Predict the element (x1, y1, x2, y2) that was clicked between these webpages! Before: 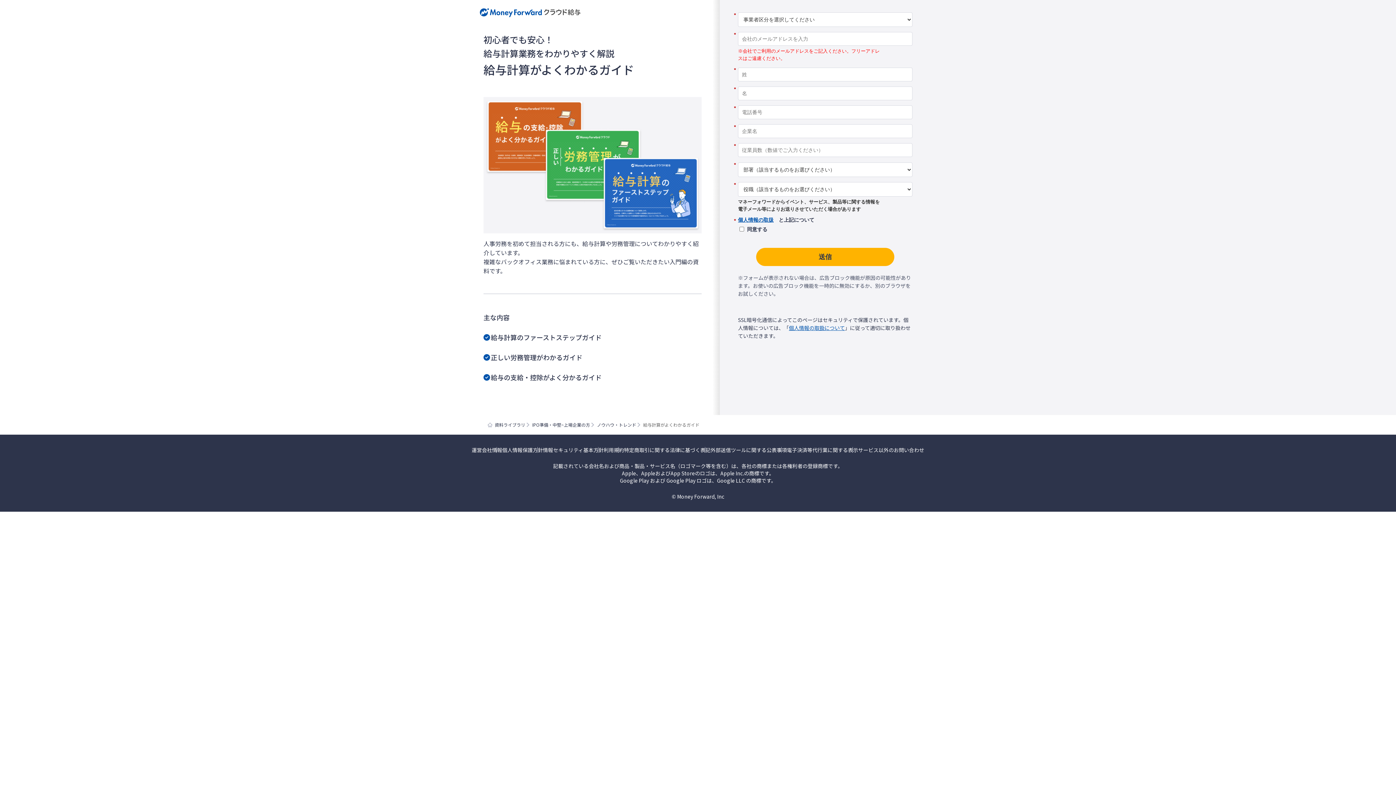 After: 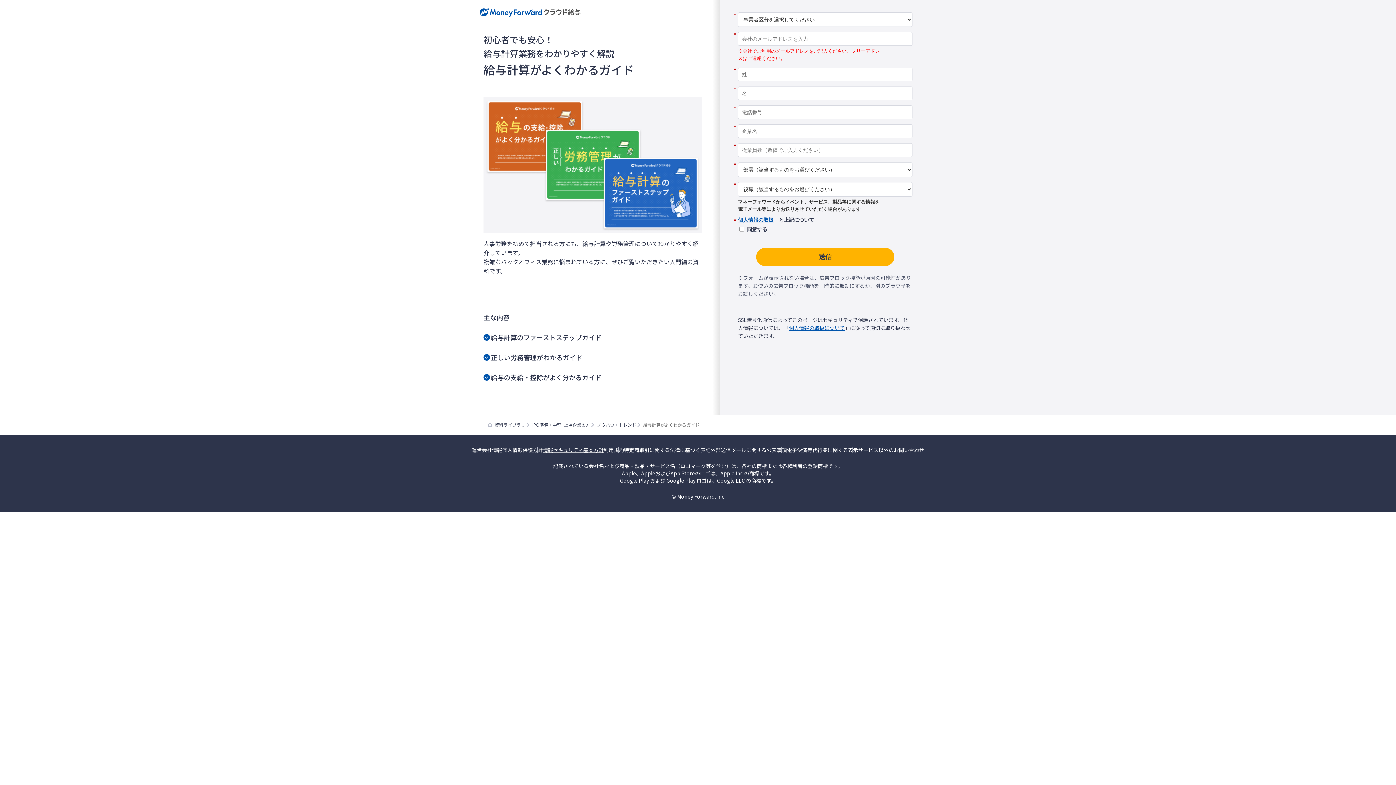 Action: label: 情報セキュリティ基本方針 bbox: (543, 446, 603, 453)